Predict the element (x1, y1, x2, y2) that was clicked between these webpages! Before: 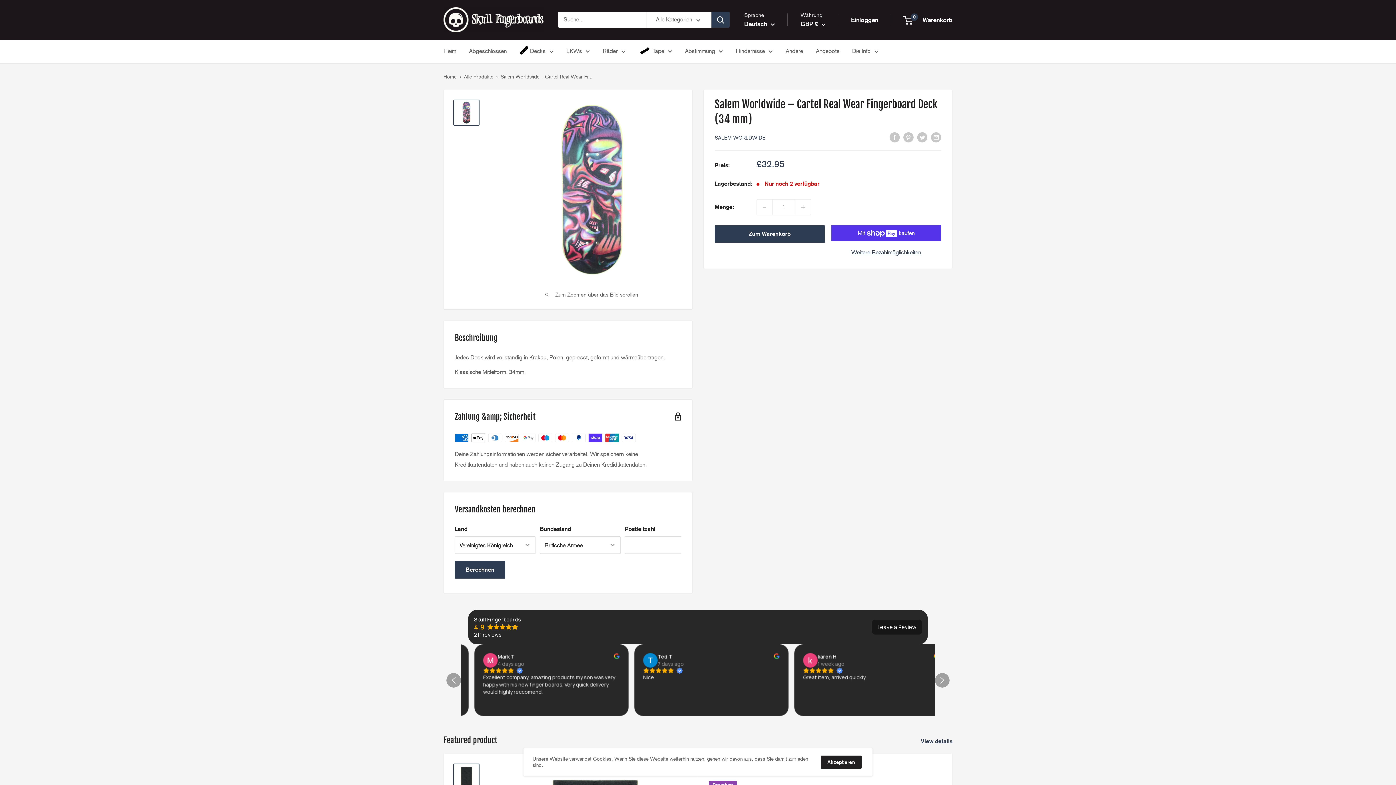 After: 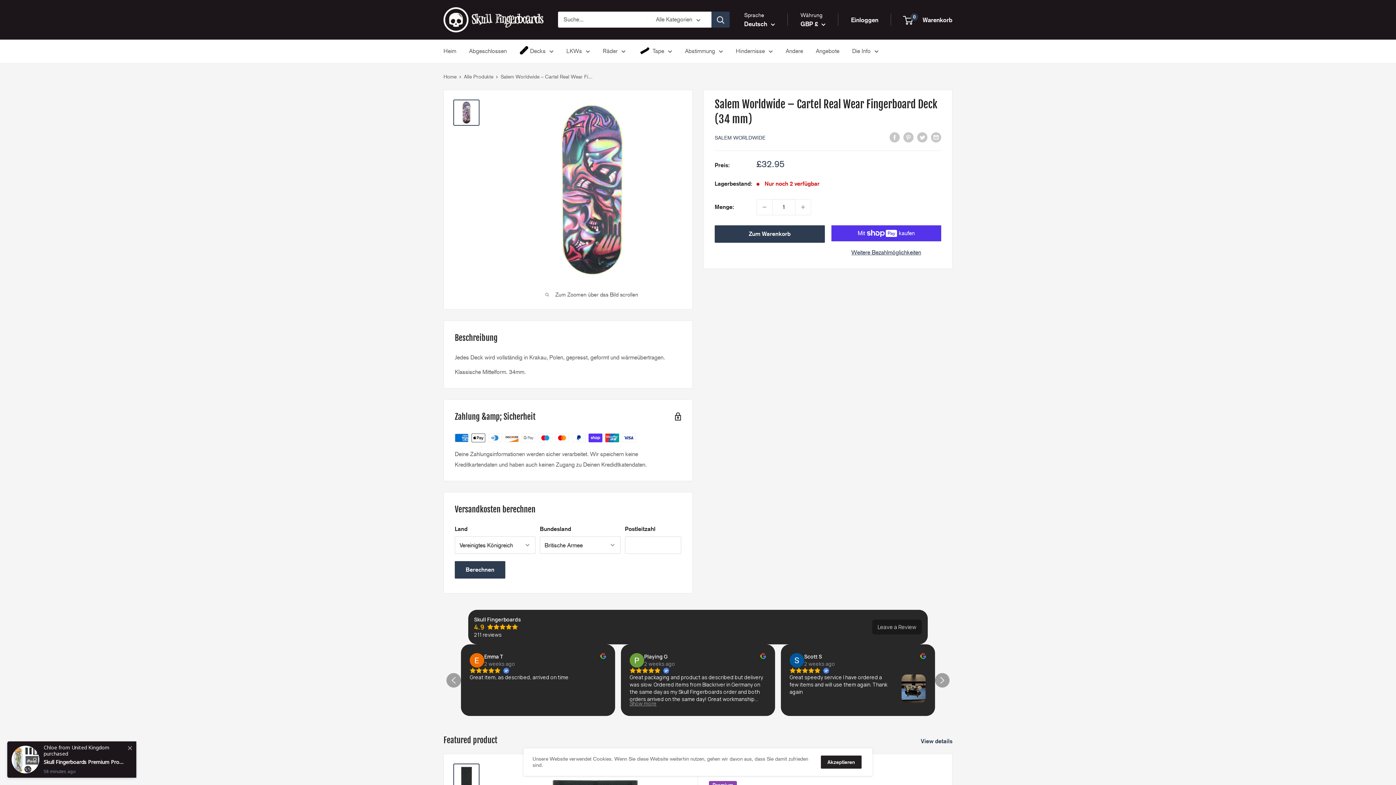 Action: bbox: (872, 620, 922, 634)